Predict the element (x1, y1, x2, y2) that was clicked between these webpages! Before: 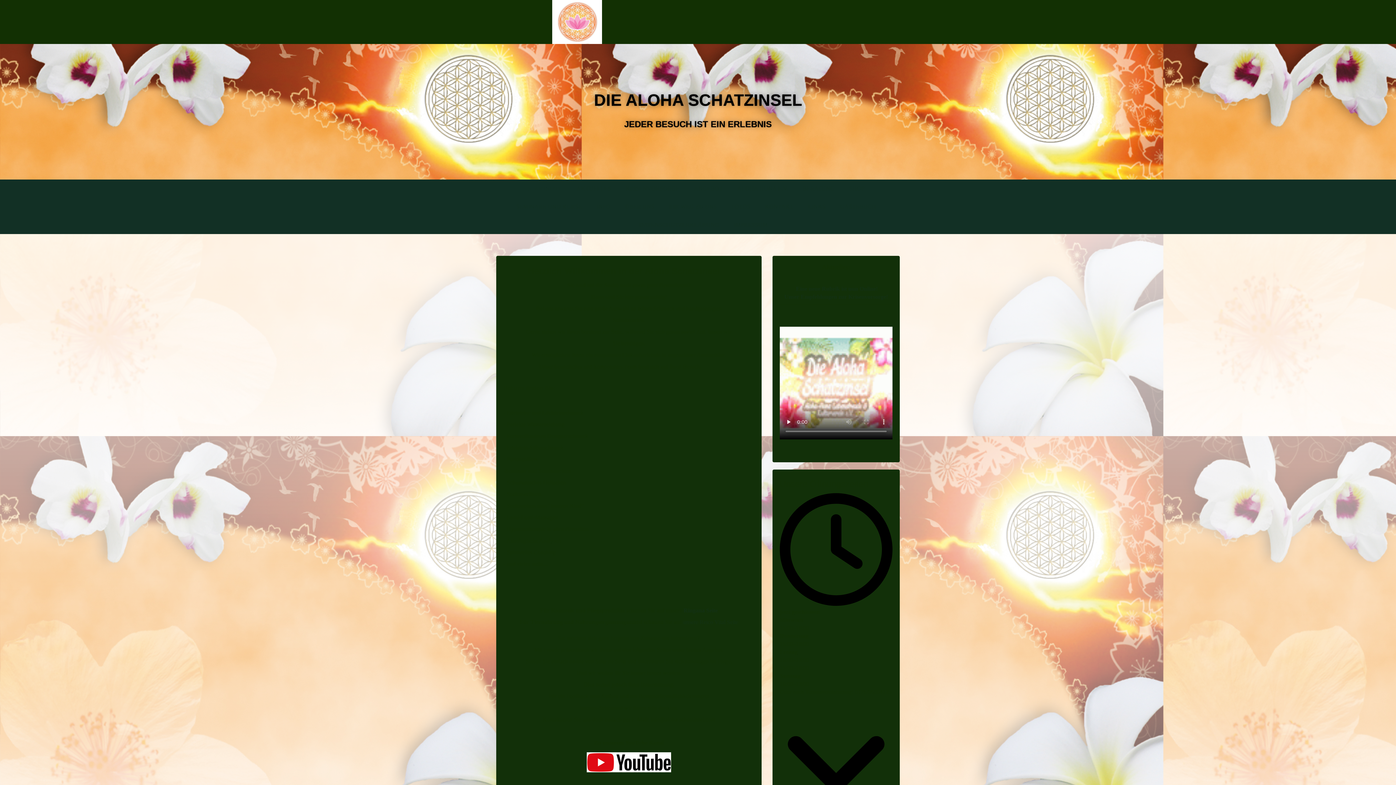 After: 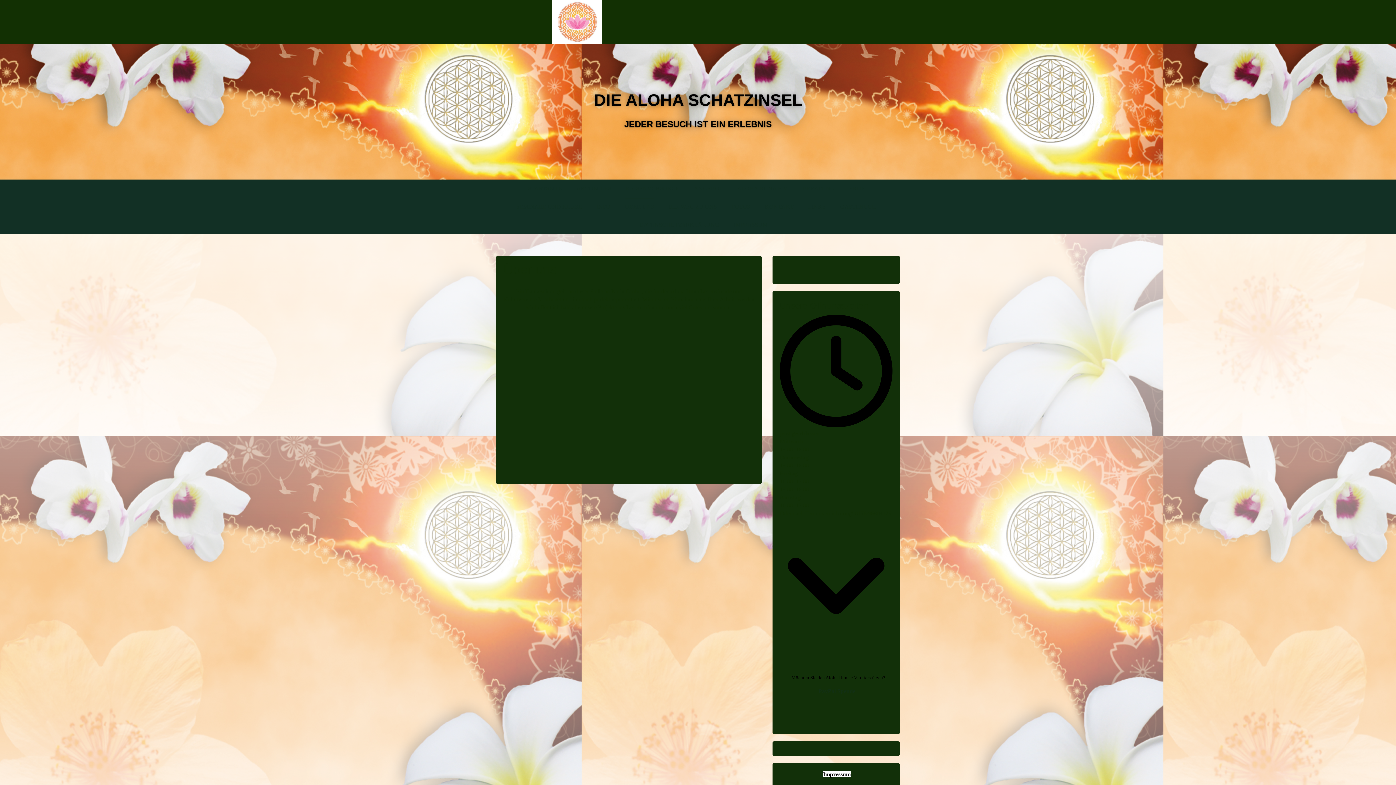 Action: bbox: (625, 197, 654, 216) label: ÜBER UNS